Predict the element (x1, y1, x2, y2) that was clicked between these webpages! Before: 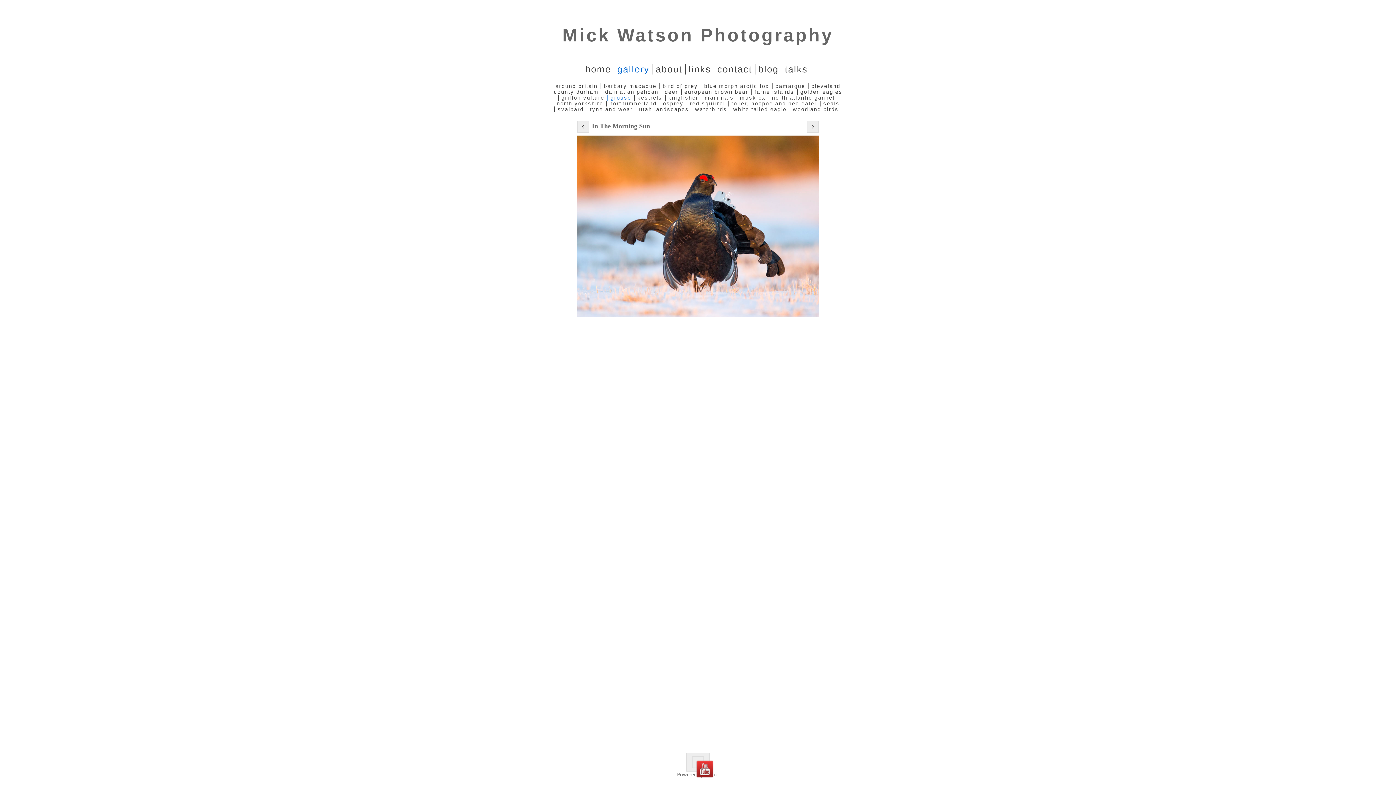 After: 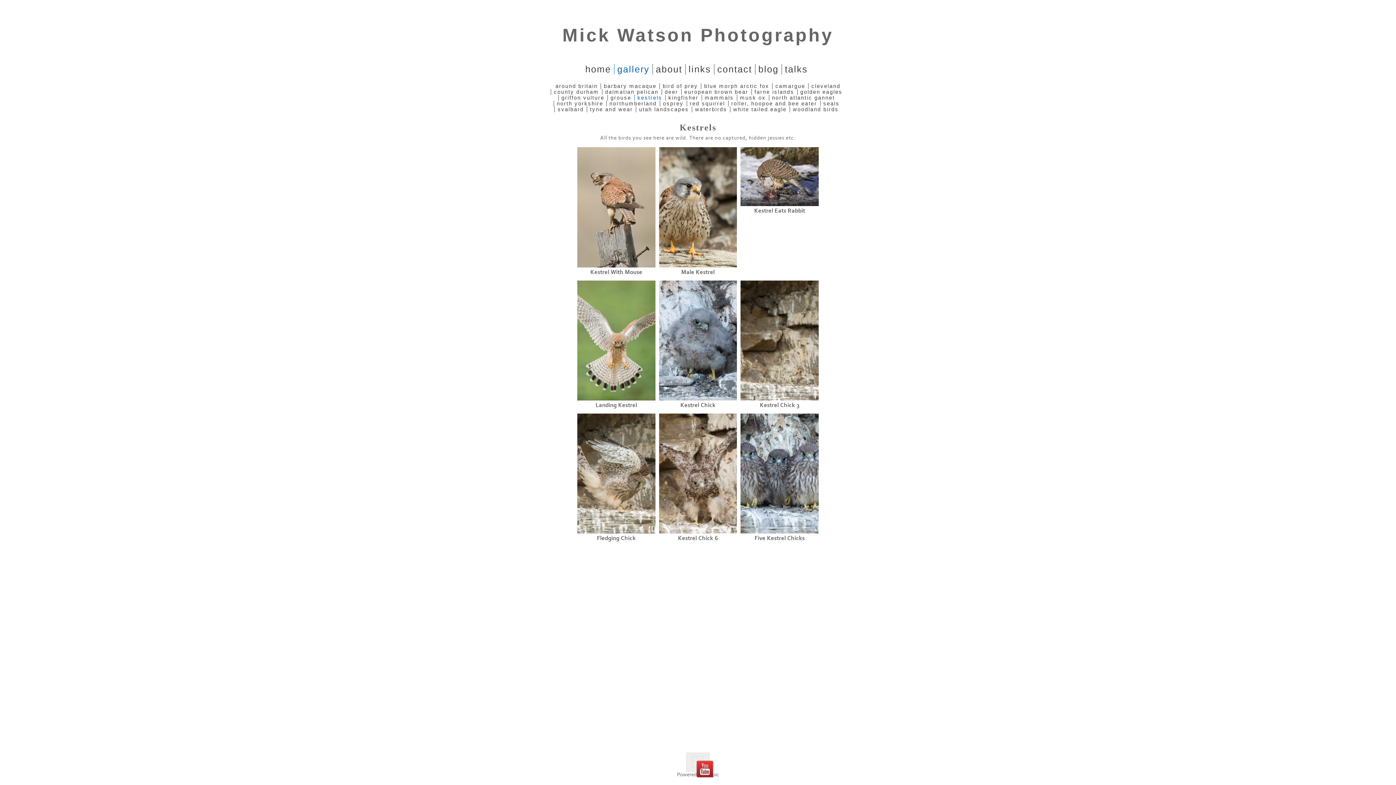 Action: bbox: (634, 94, 665, 100) label: kestrels